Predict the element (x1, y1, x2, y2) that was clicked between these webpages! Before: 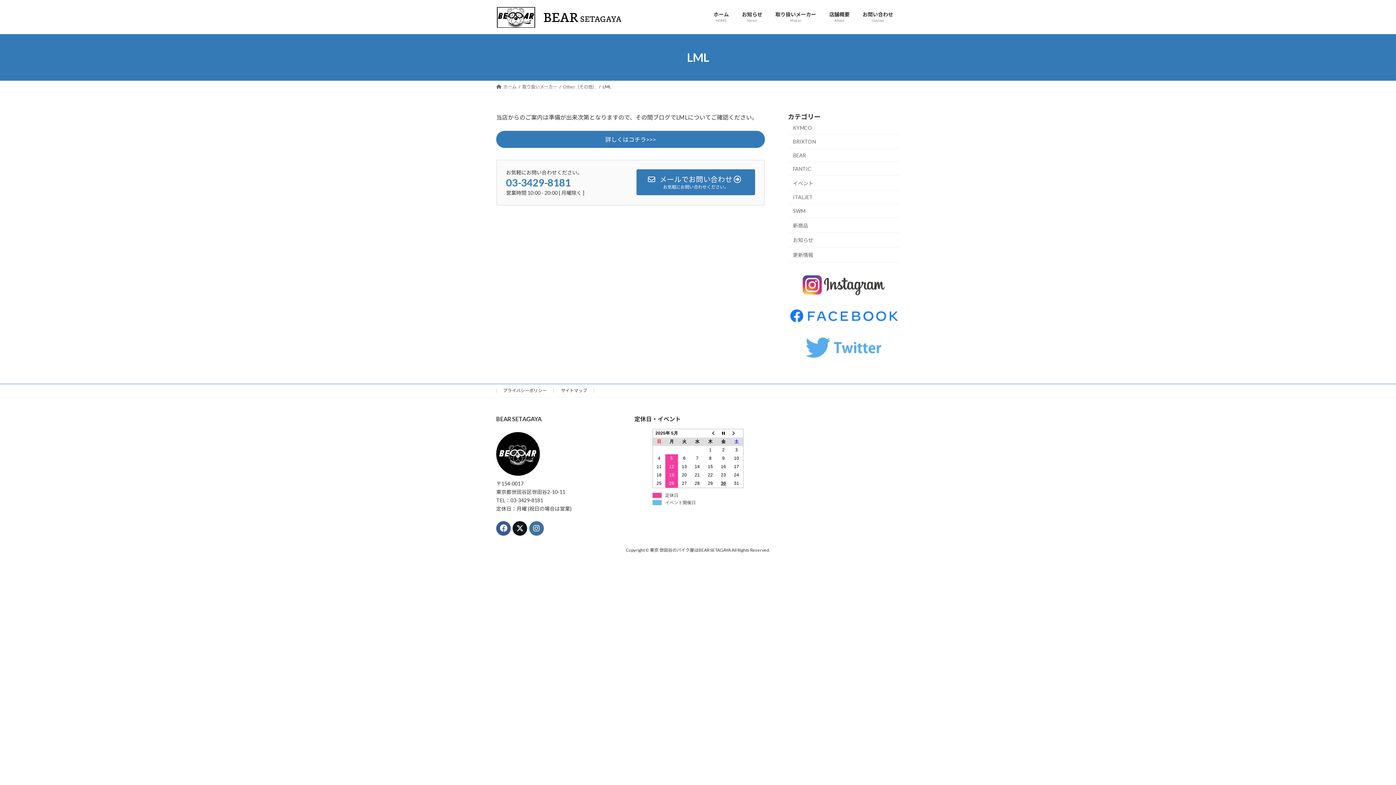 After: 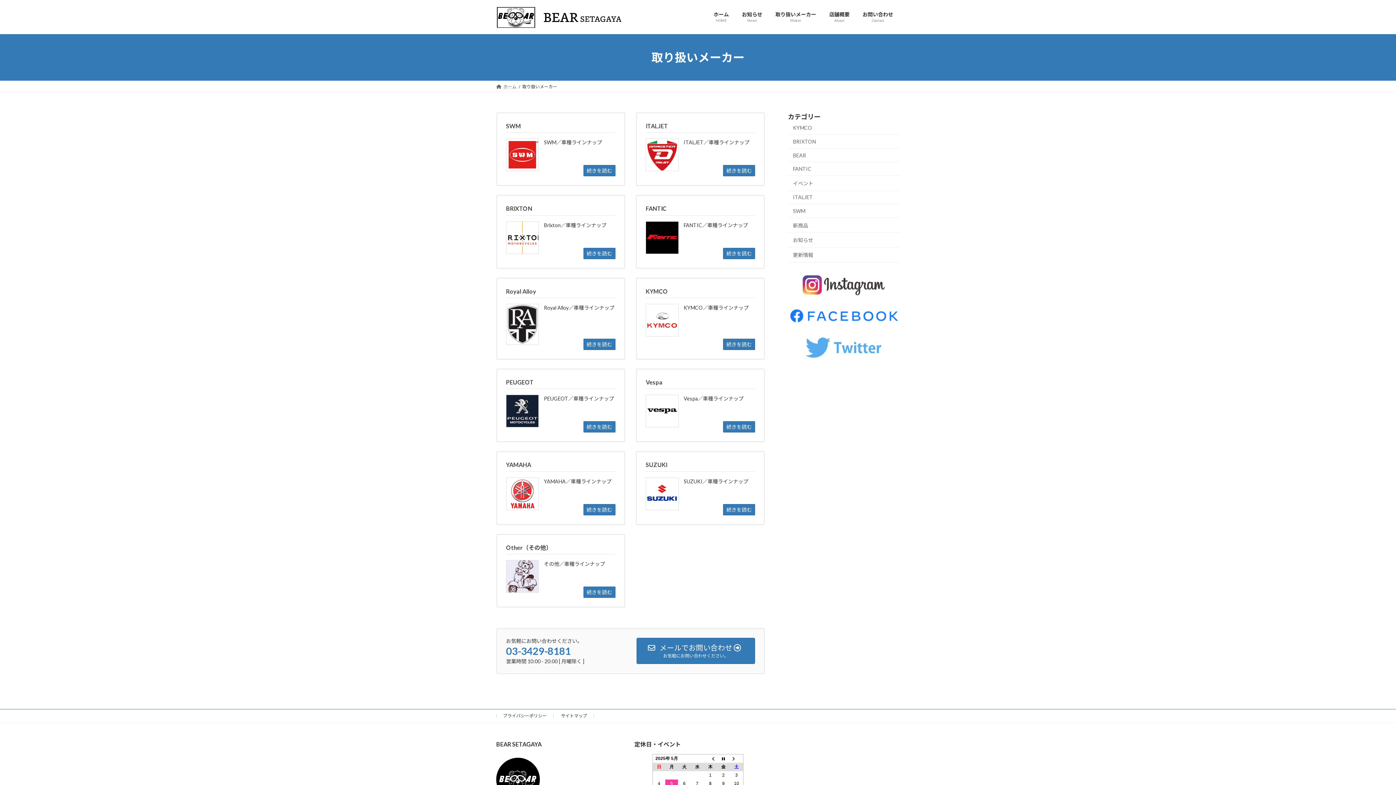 Action: label: 取り扱いメーカー
Maker bbox: (769, 5, 822, 28)